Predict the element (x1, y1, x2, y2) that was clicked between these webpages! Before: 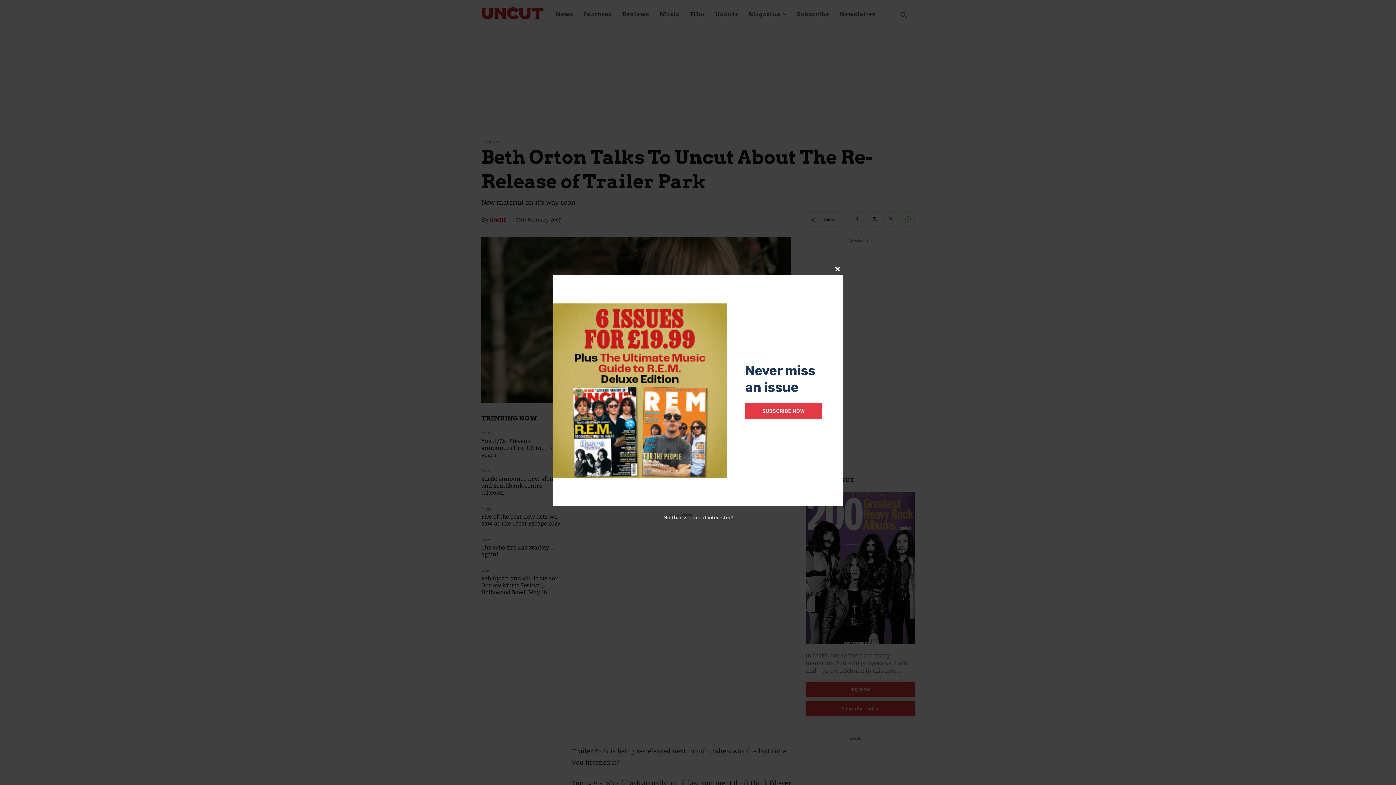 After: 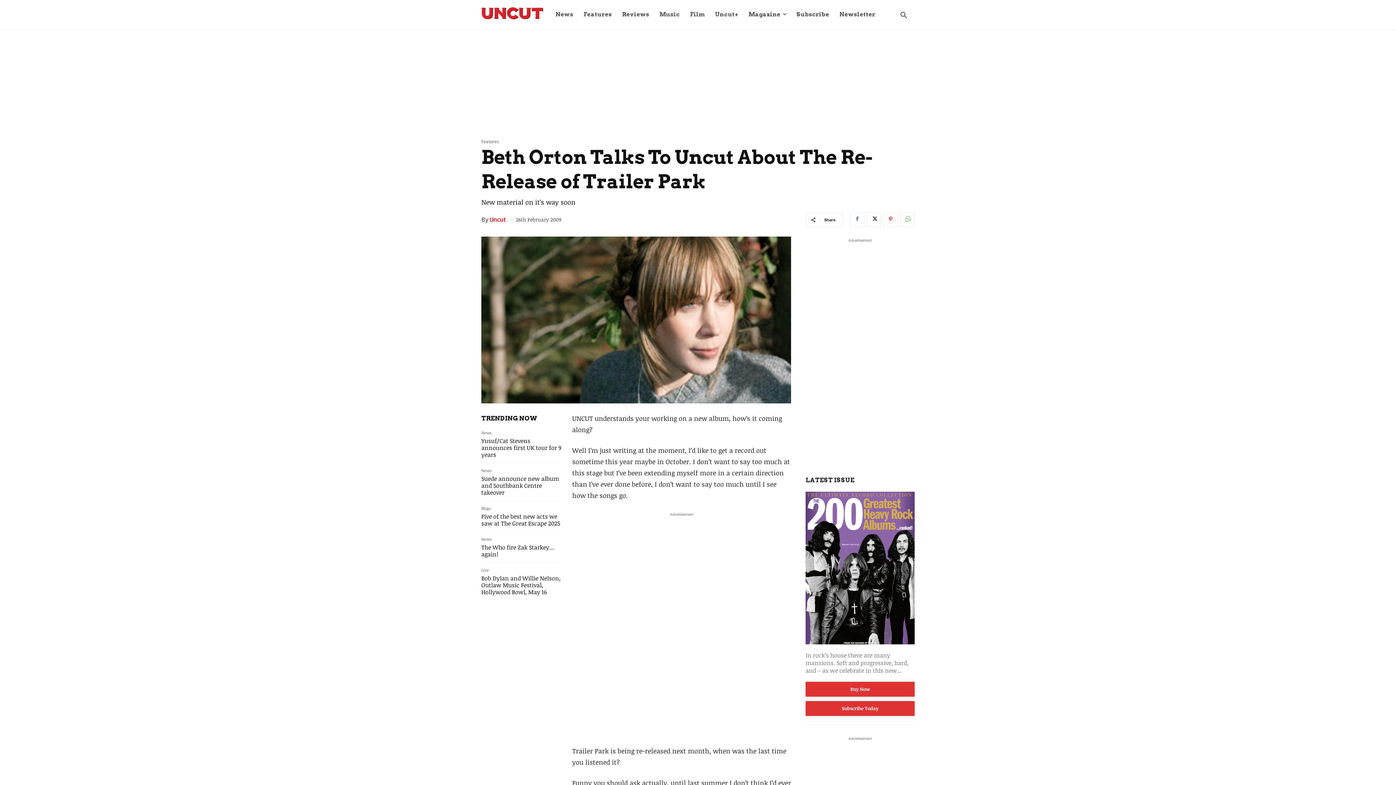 Action: label: No thanks, I’m not interested! bbox: (663, 514, 732, 521)